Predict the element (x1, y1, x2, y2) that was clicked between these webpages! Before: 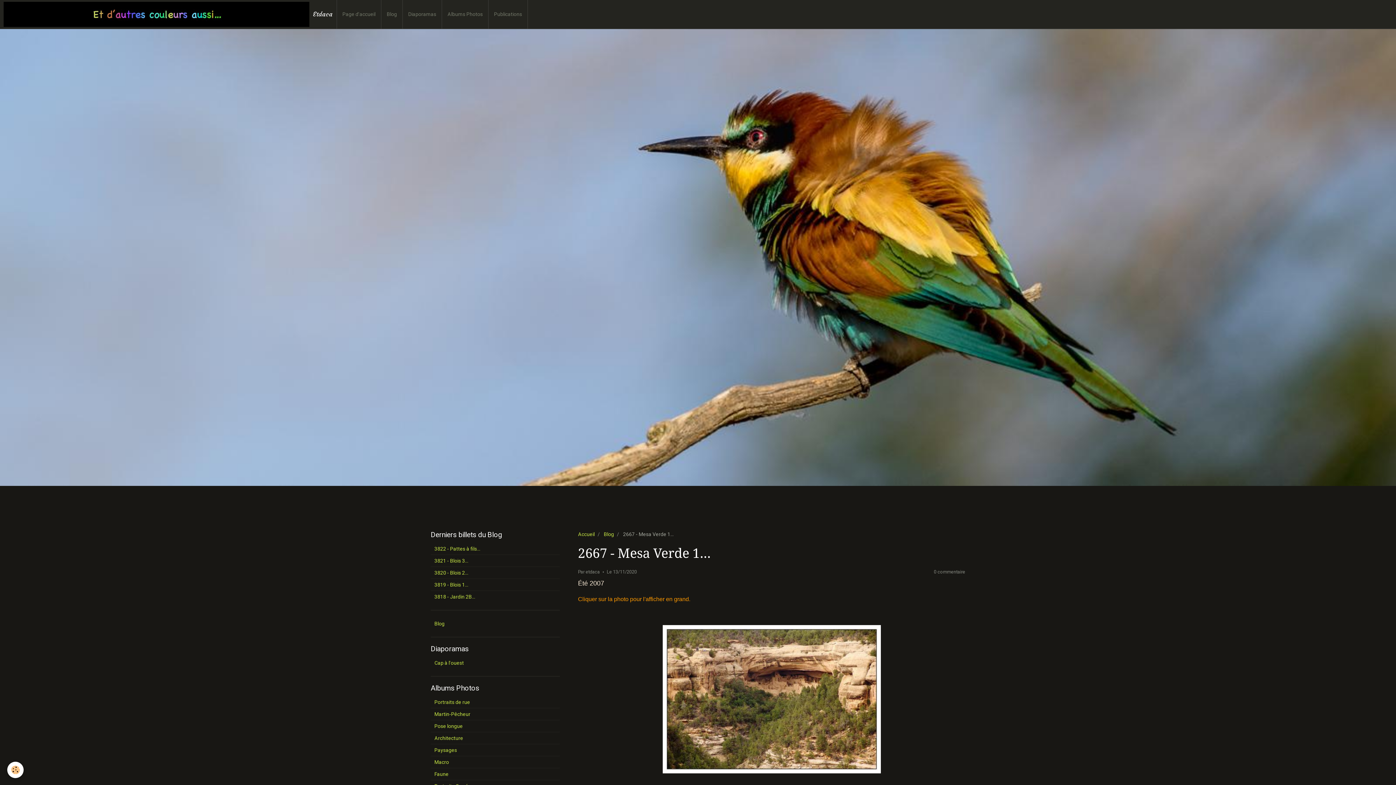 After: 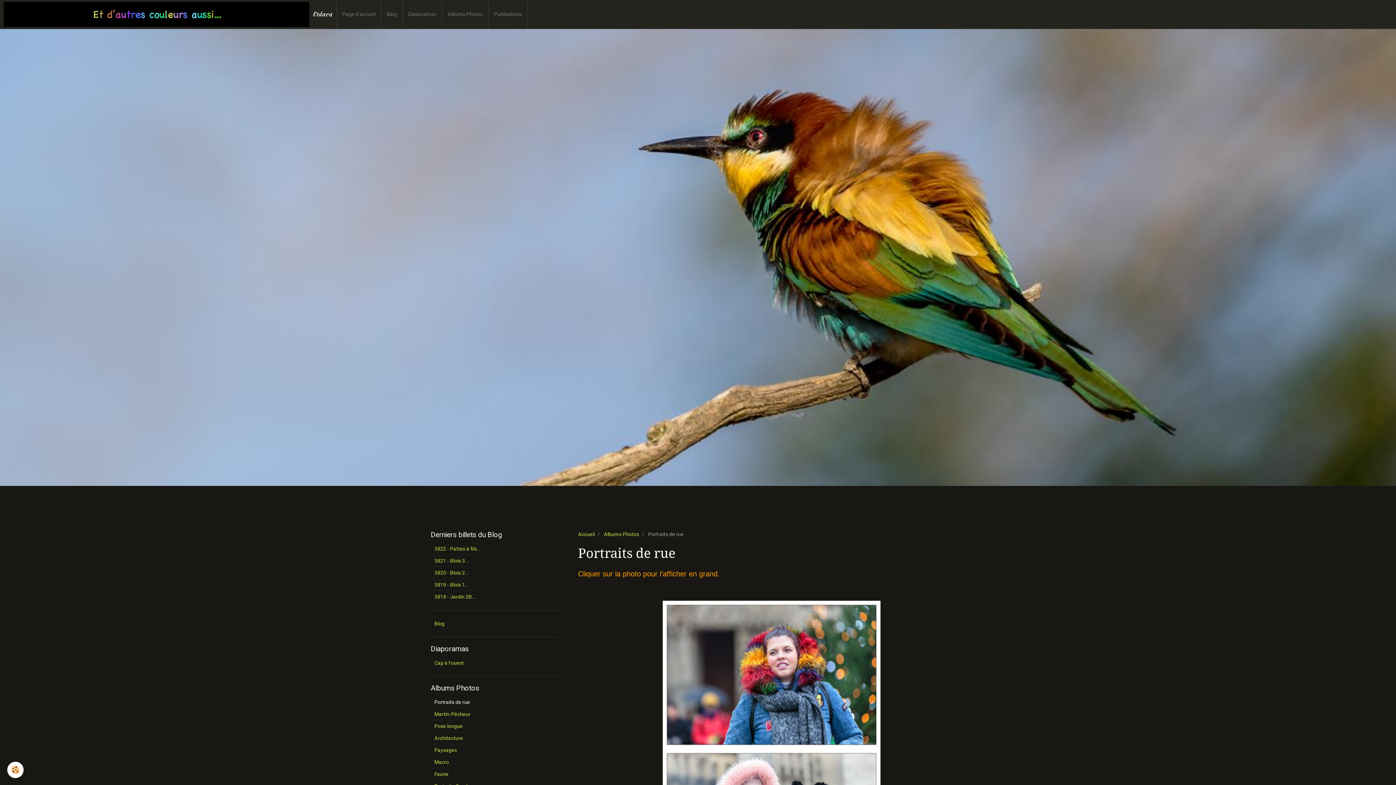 Action: label: Portraits de rue bbox: (430, 696, 560, 708)